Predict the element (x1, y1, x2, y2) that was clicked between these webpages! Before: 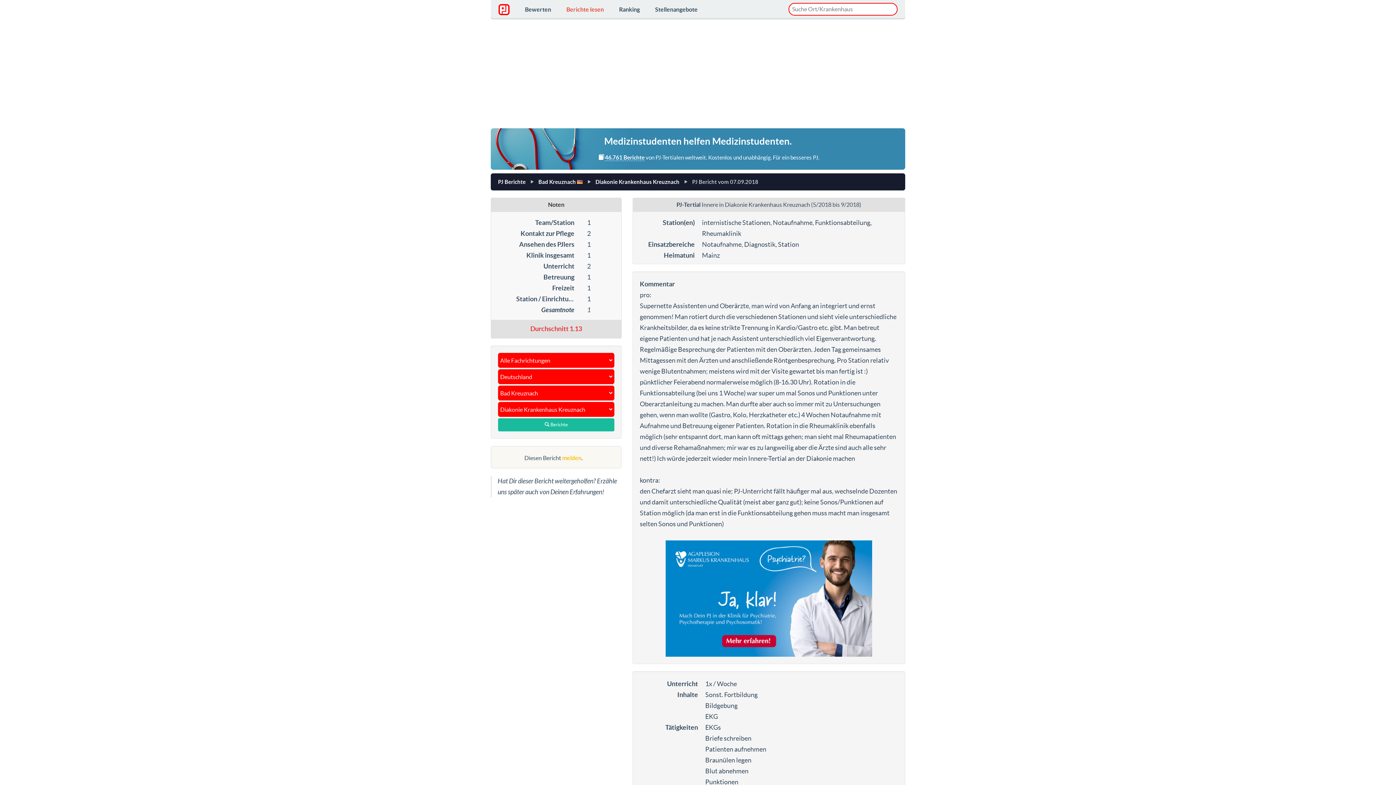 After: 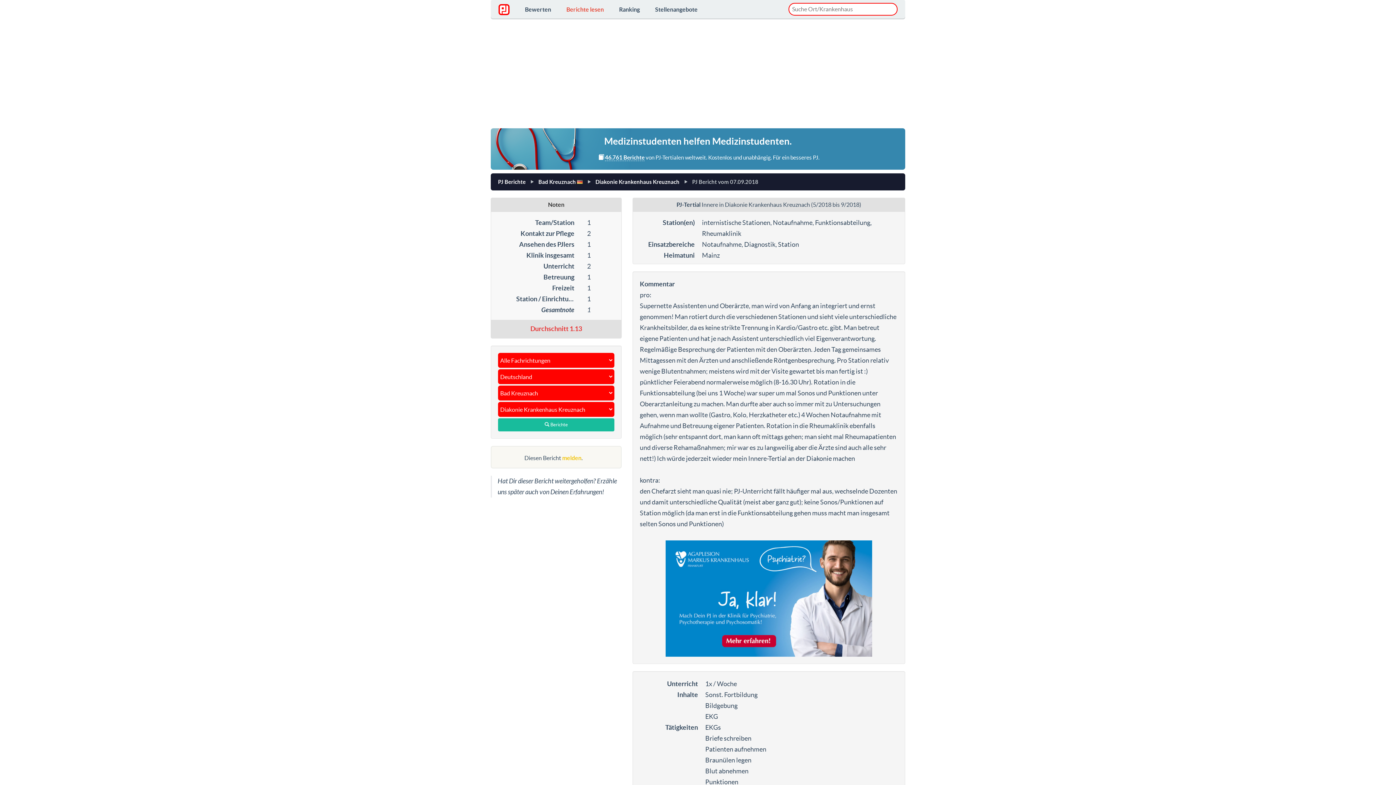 Action: bbox: (692, 178, 758, 185) label: PJ Bericht vom 07.09.2018